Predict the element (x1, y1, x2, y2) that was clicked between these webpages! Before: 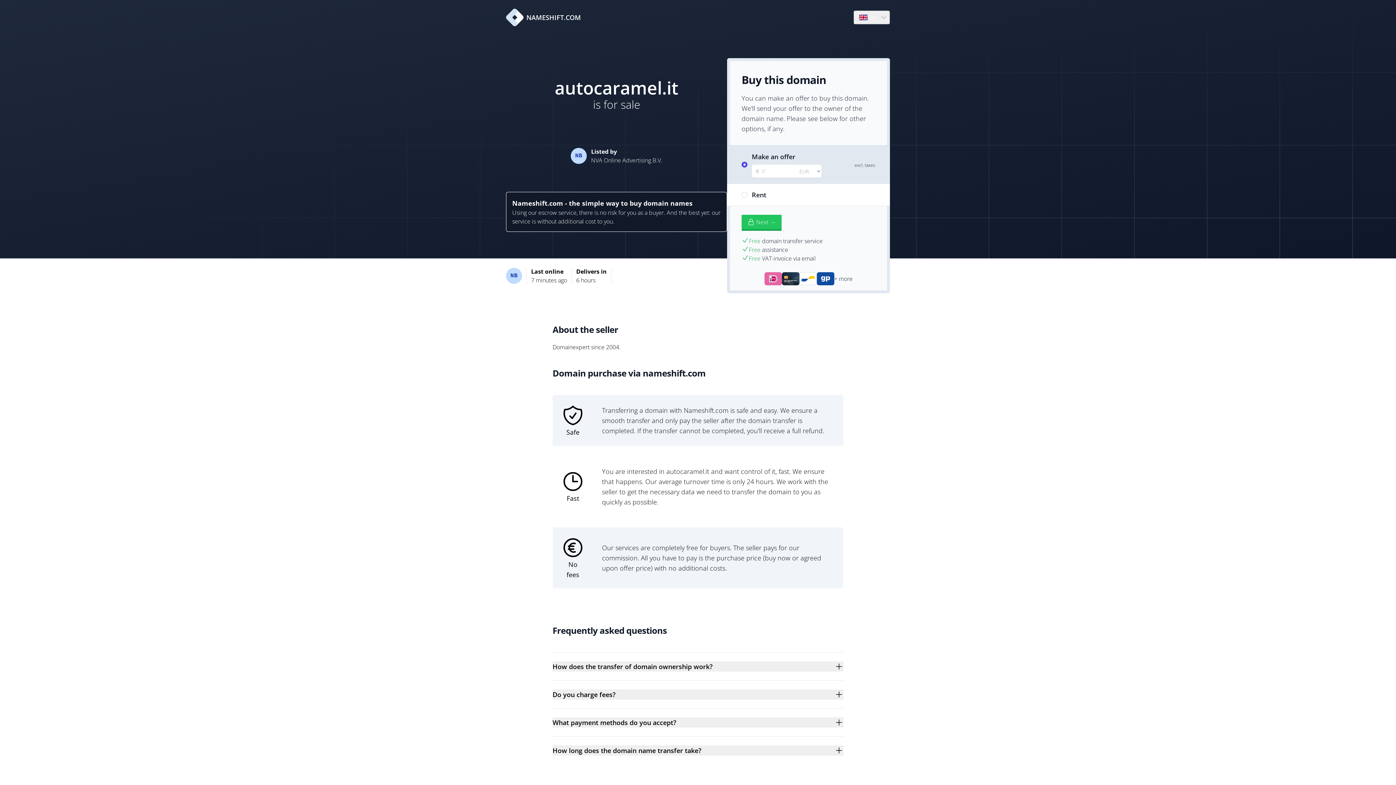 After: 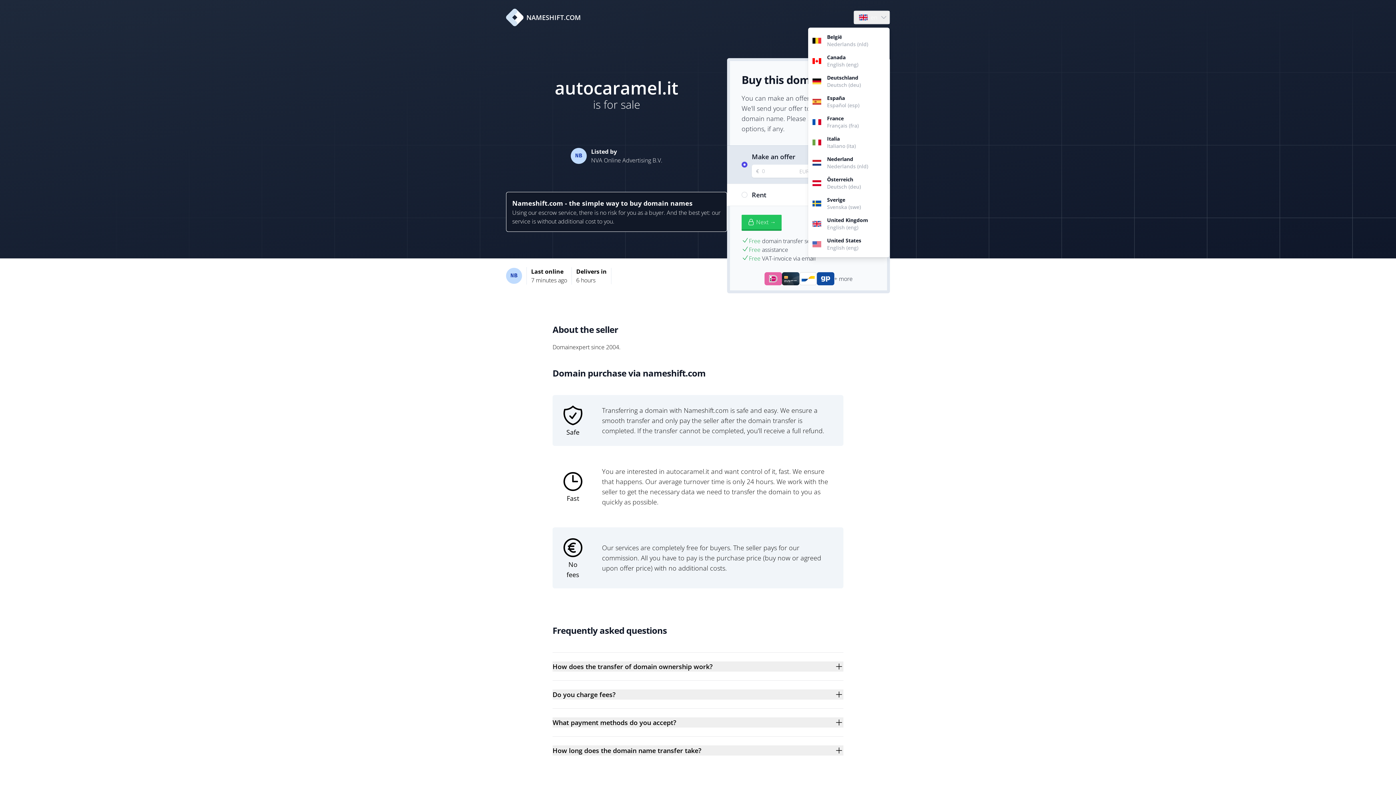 Action: bbox: (854, 10, 889, 24) label: Language